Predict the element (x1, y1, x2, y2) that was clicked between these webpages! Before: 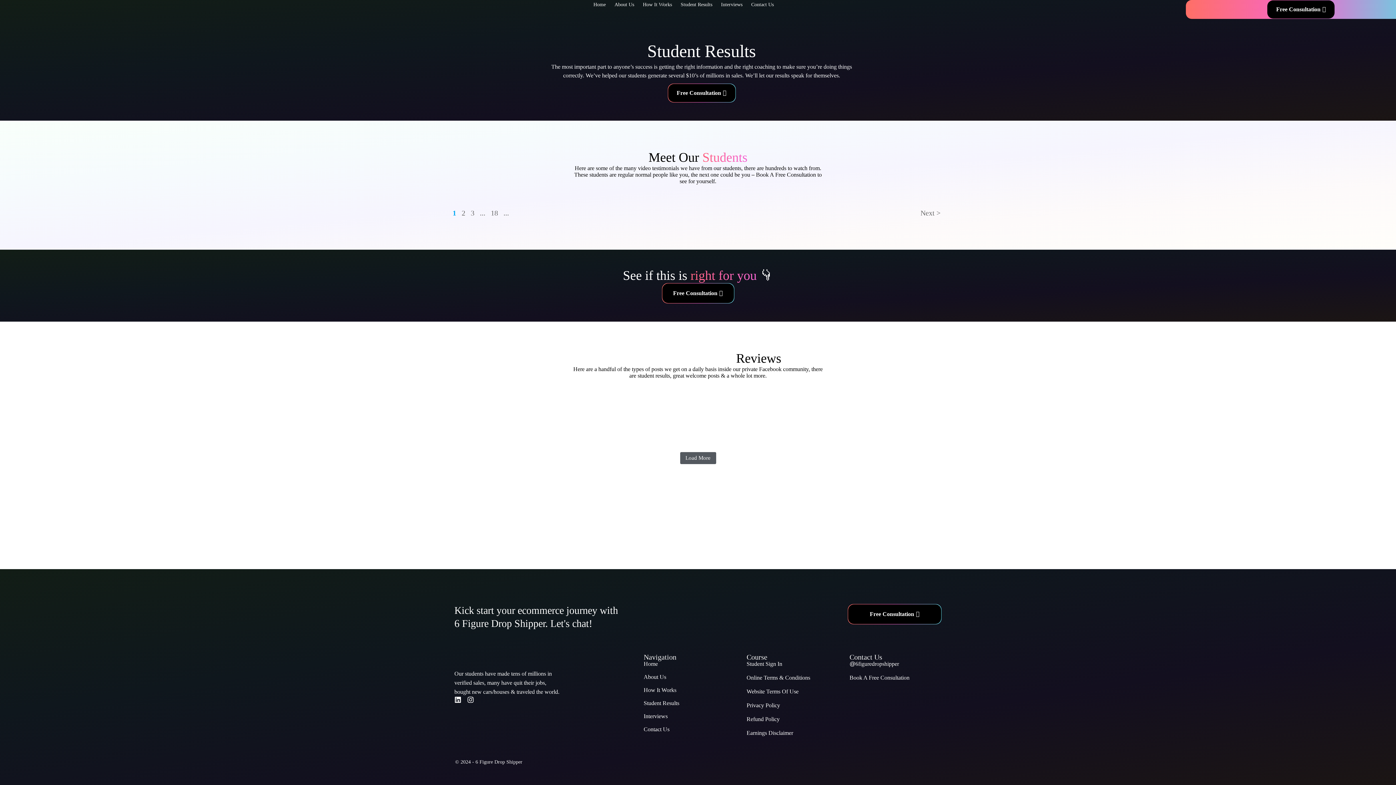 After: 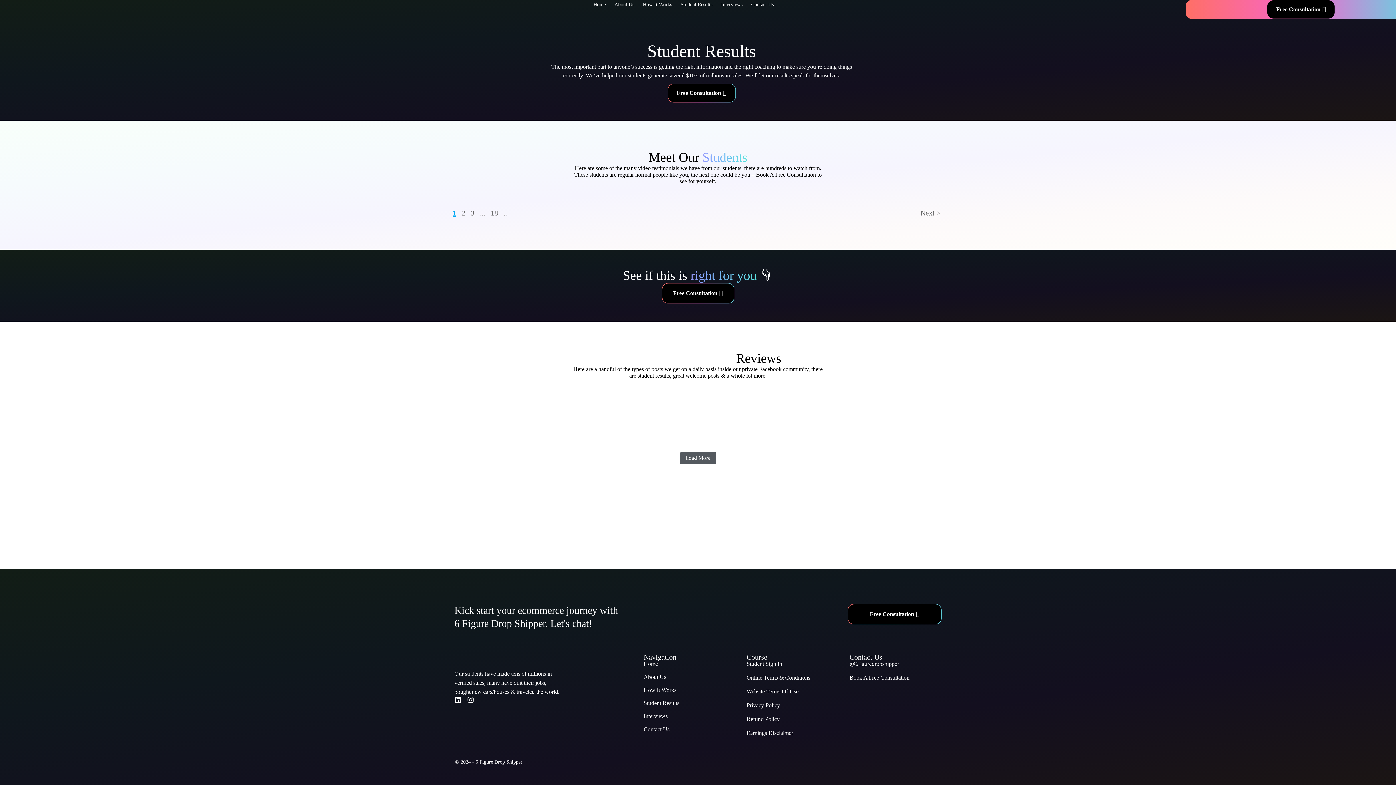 Action: label: 1 bbox: (452, 210, 456, 216)